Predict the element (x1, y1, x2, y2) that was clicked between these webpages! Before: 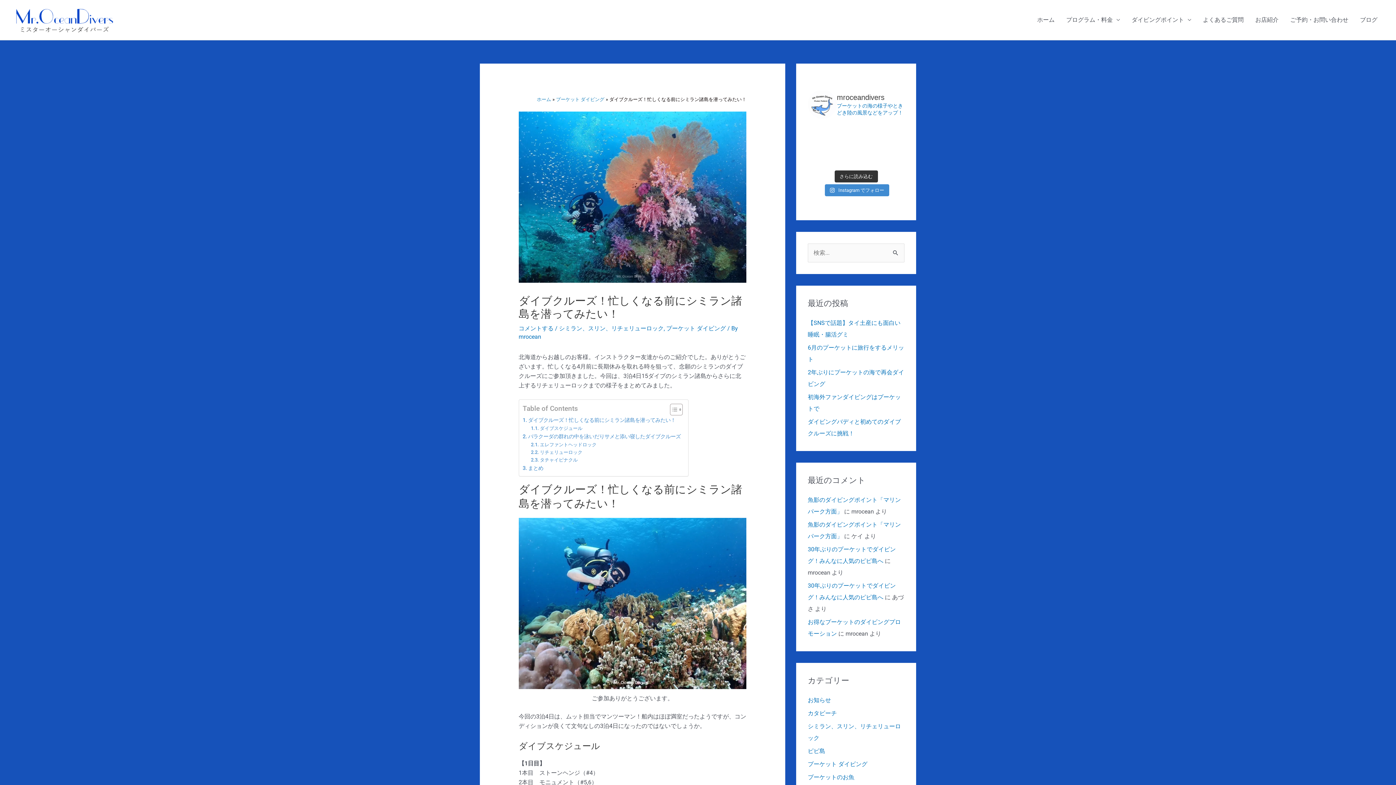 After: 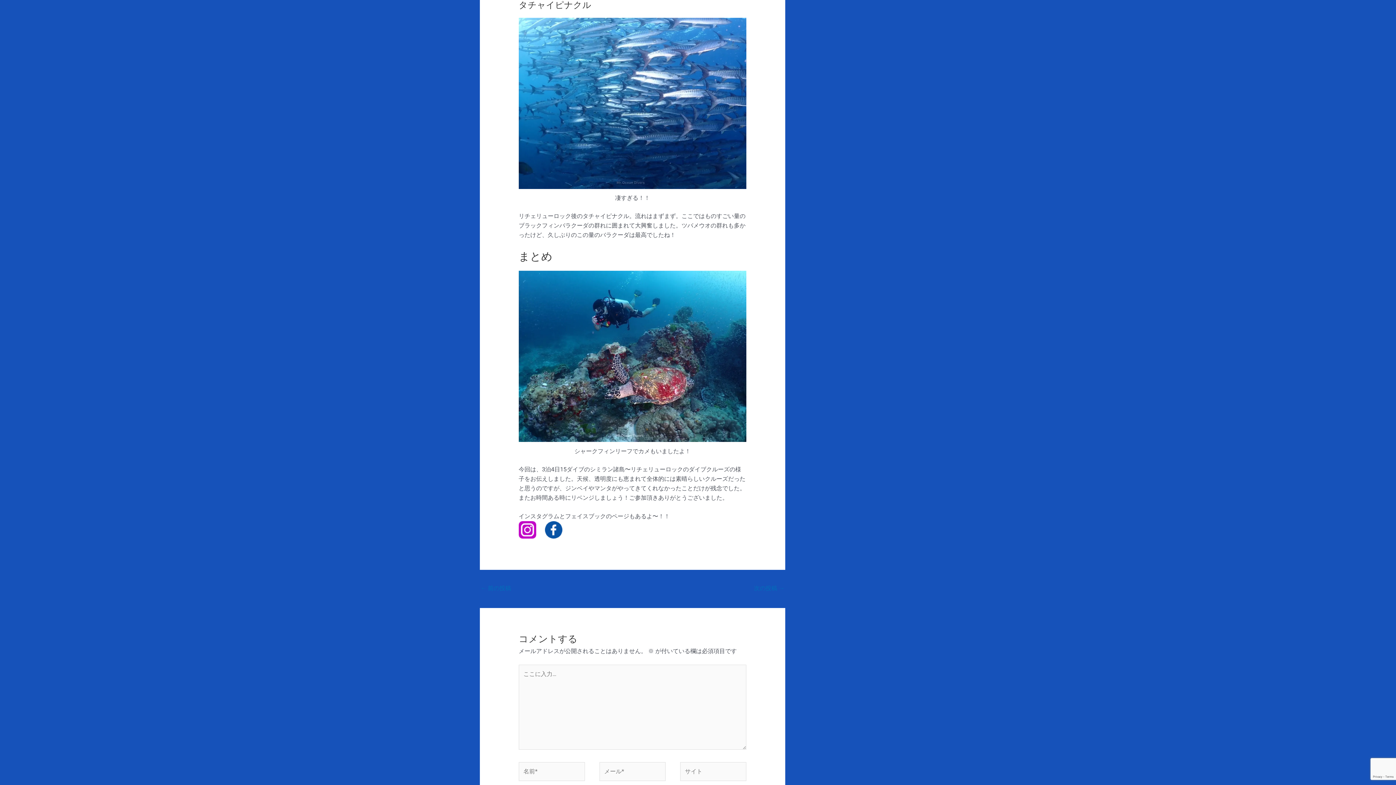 Action: label: タチャイピナクル bbox: (531, 456, 577, 464)